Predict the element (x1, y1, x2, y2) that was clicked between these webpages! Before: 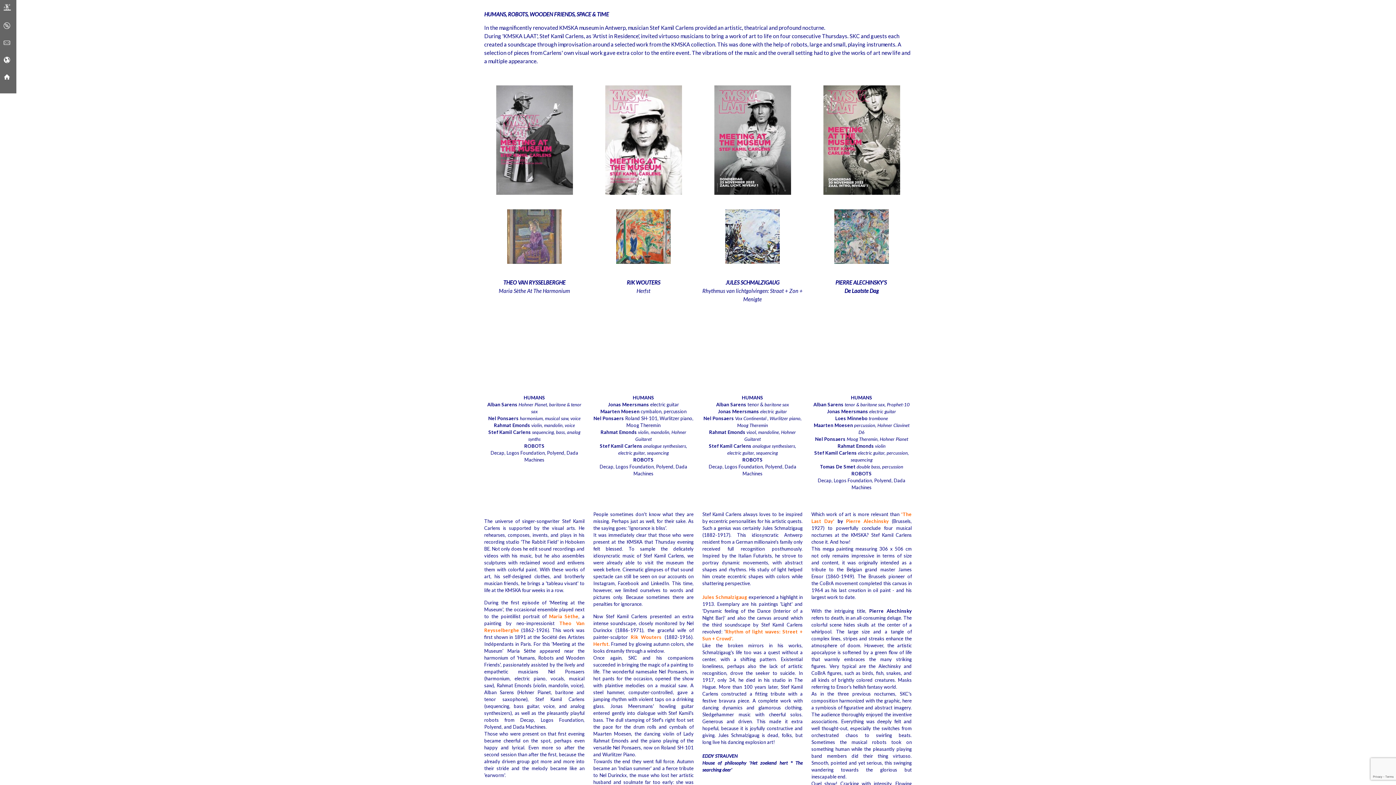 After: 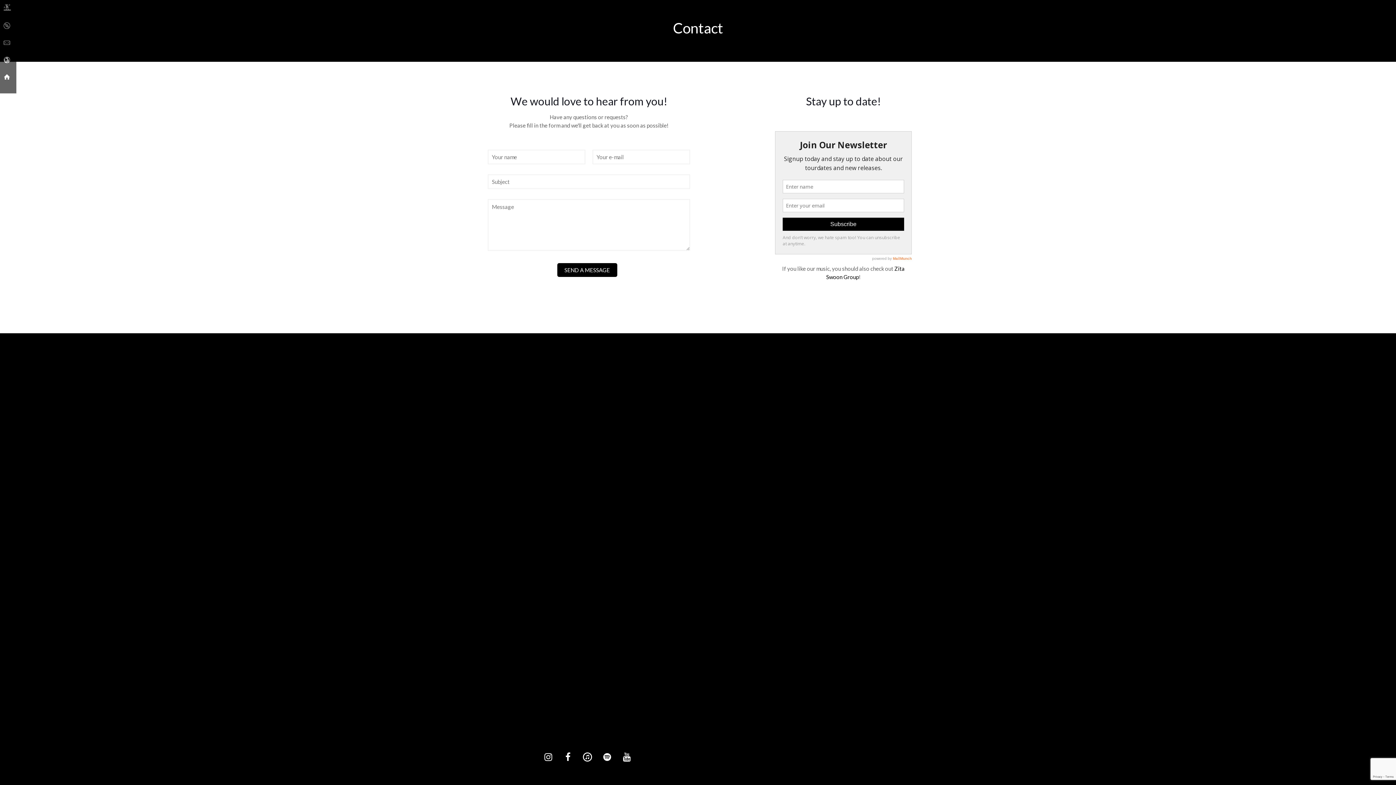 Action: label: Contact bbox: (3, 39, 10, 46)